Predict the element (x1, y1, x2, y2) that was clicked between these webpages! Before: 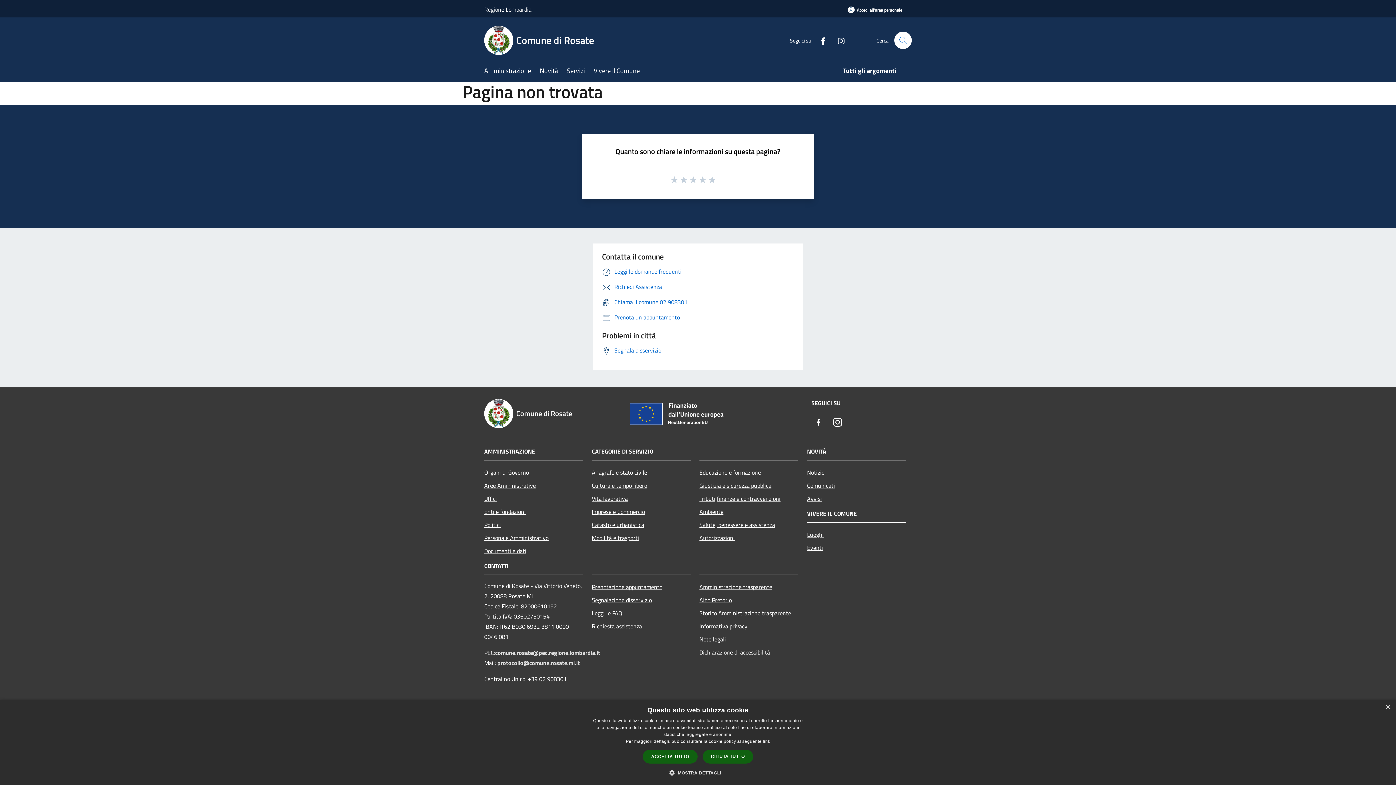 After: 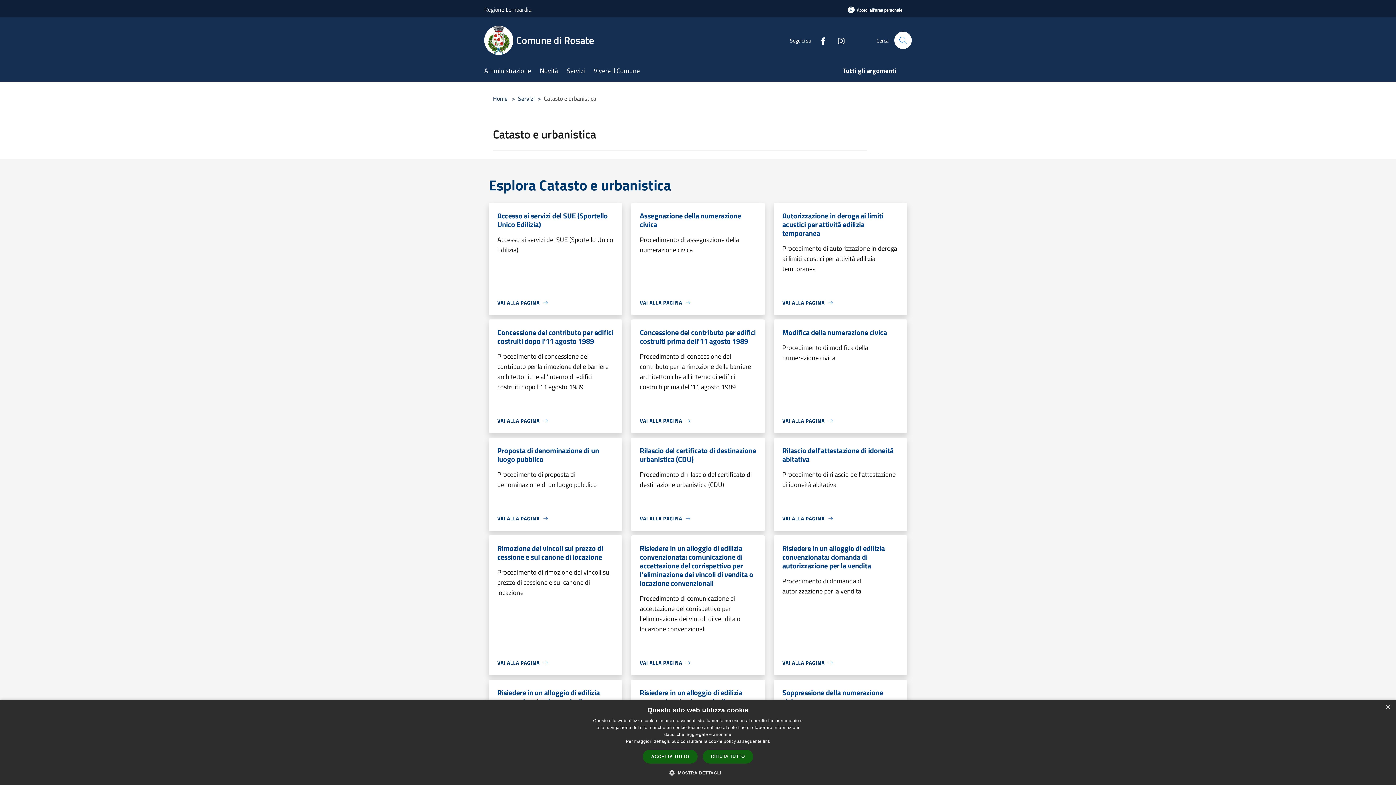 Action: label: Catasto e urbanistica bbox: (592, 518, 690, 531)